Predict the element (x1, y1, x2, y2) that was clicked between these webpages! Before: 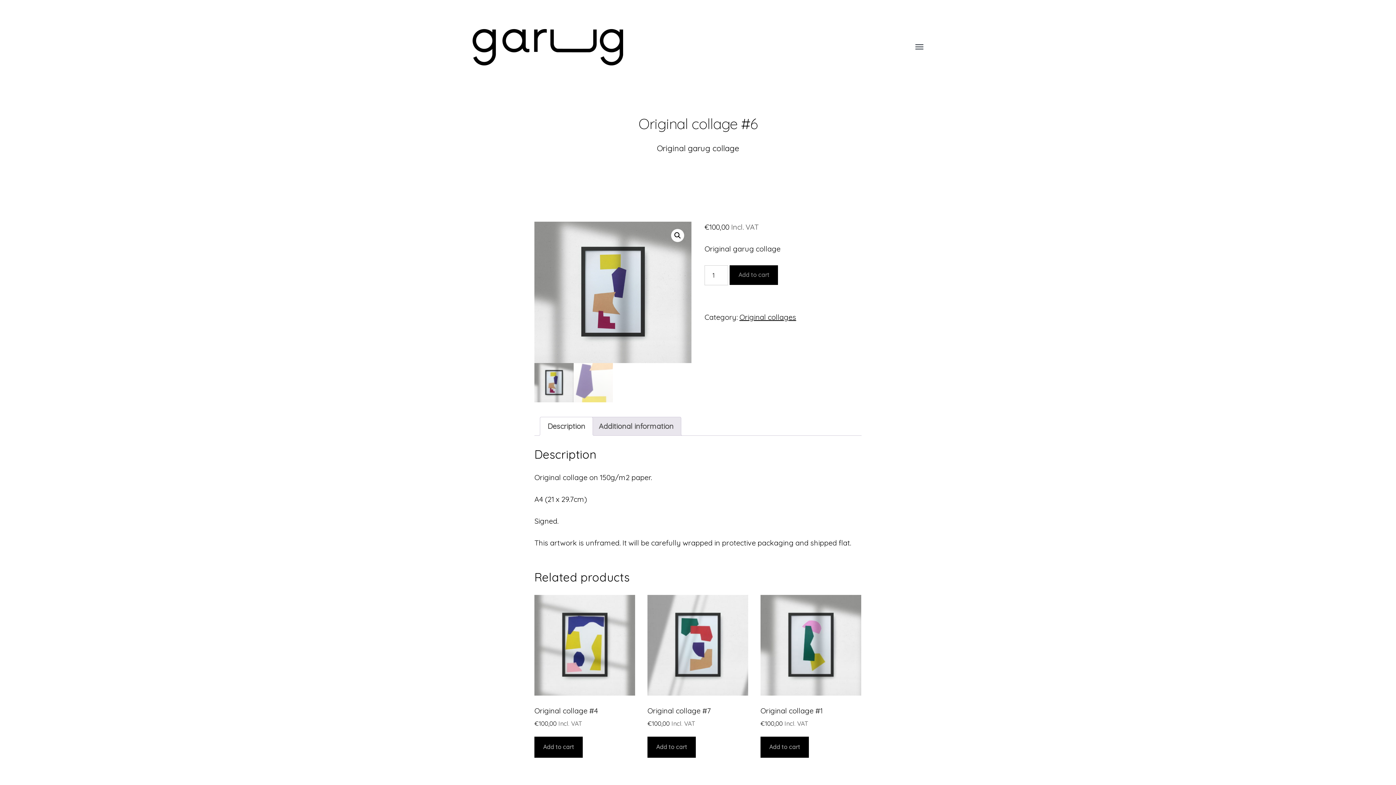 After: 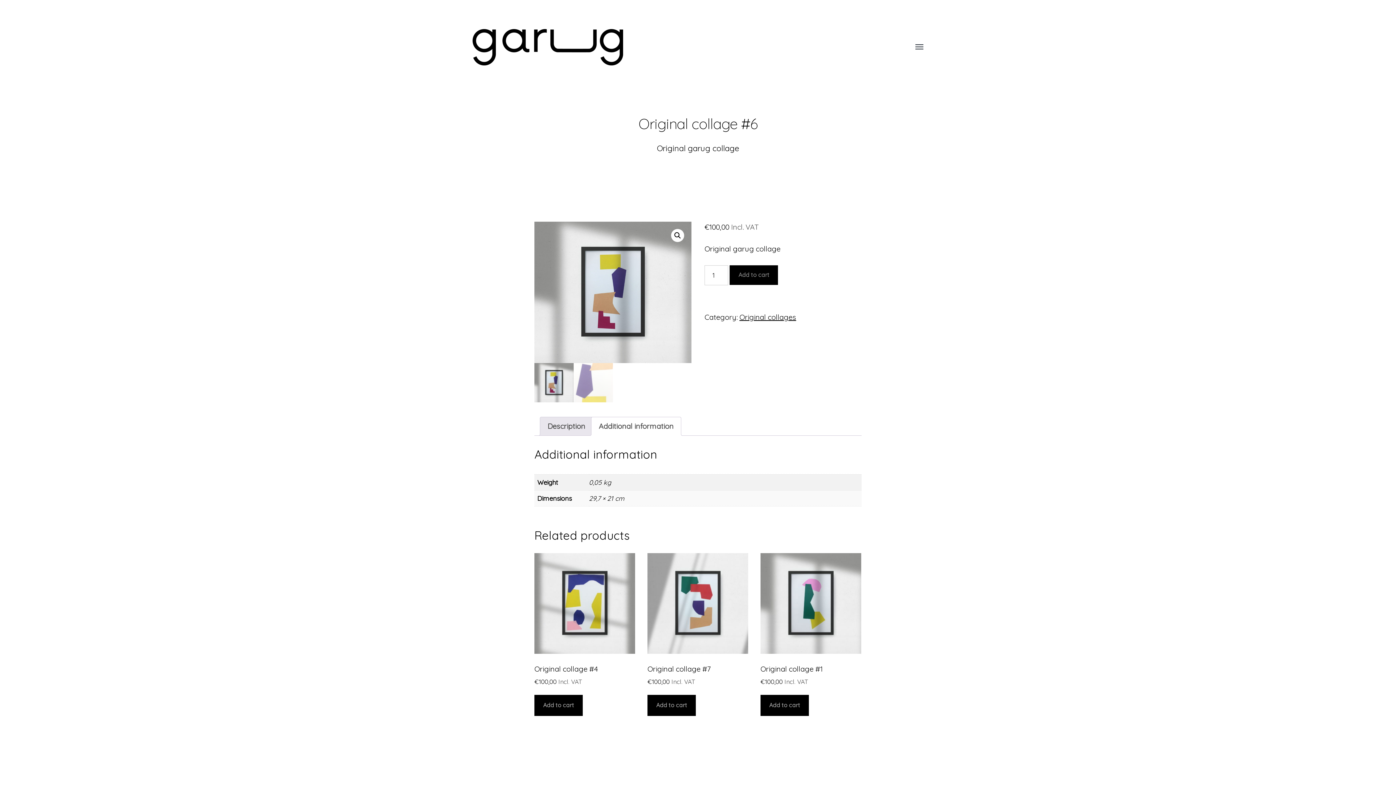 Action: bbox: (598, 417, 673, 435) label: Additional information